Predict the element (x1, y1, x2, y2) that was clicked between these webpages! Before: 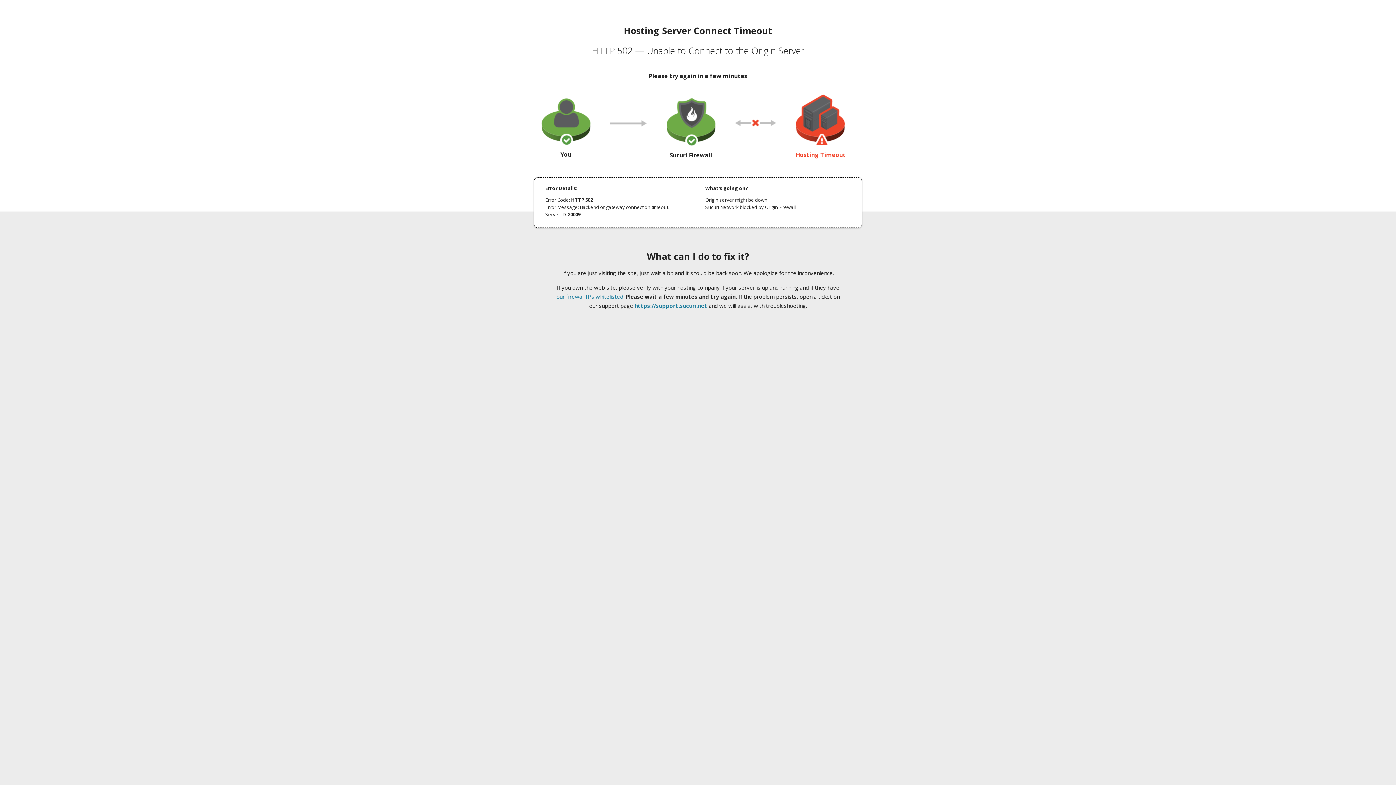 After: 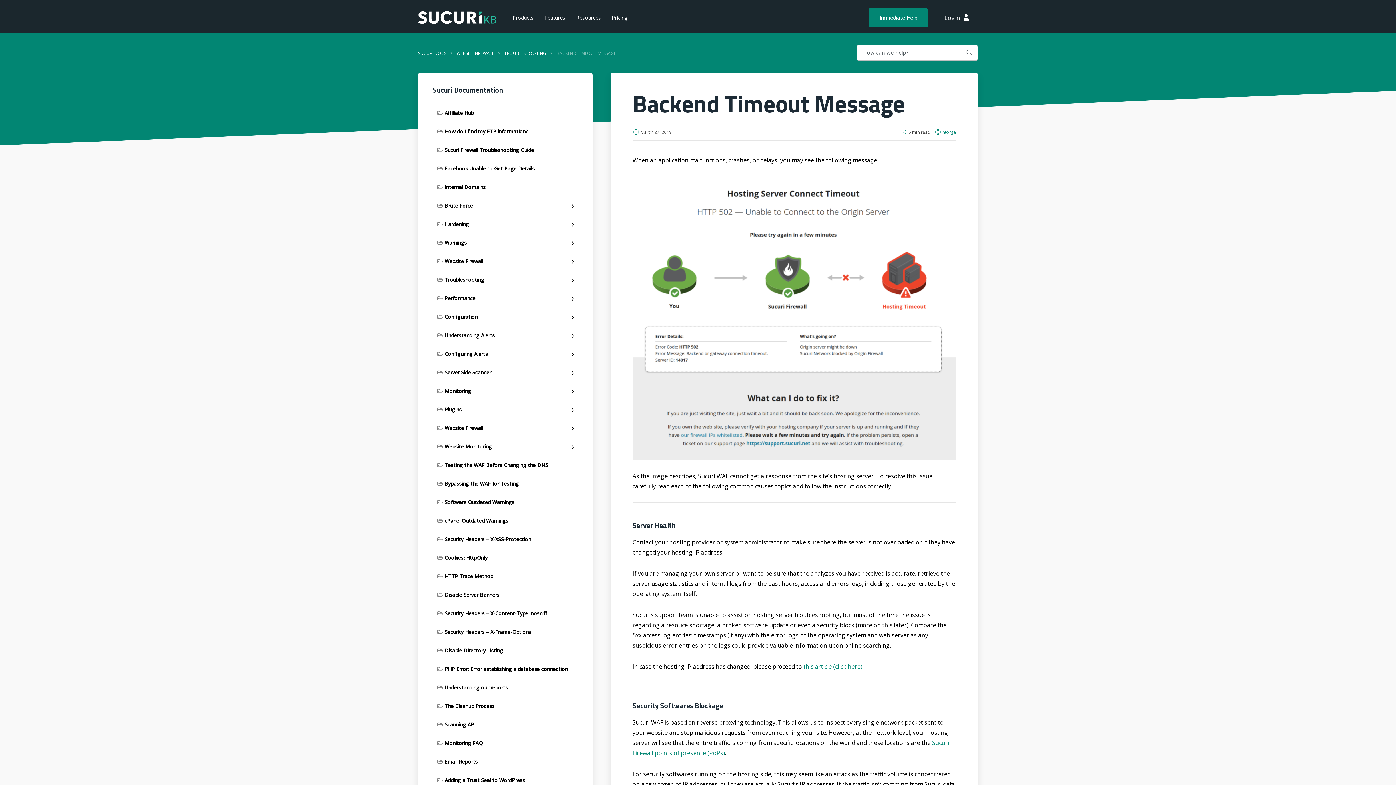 Action: label: our firewall IPs whitelisted bbox: (556, 293, 623, 300)